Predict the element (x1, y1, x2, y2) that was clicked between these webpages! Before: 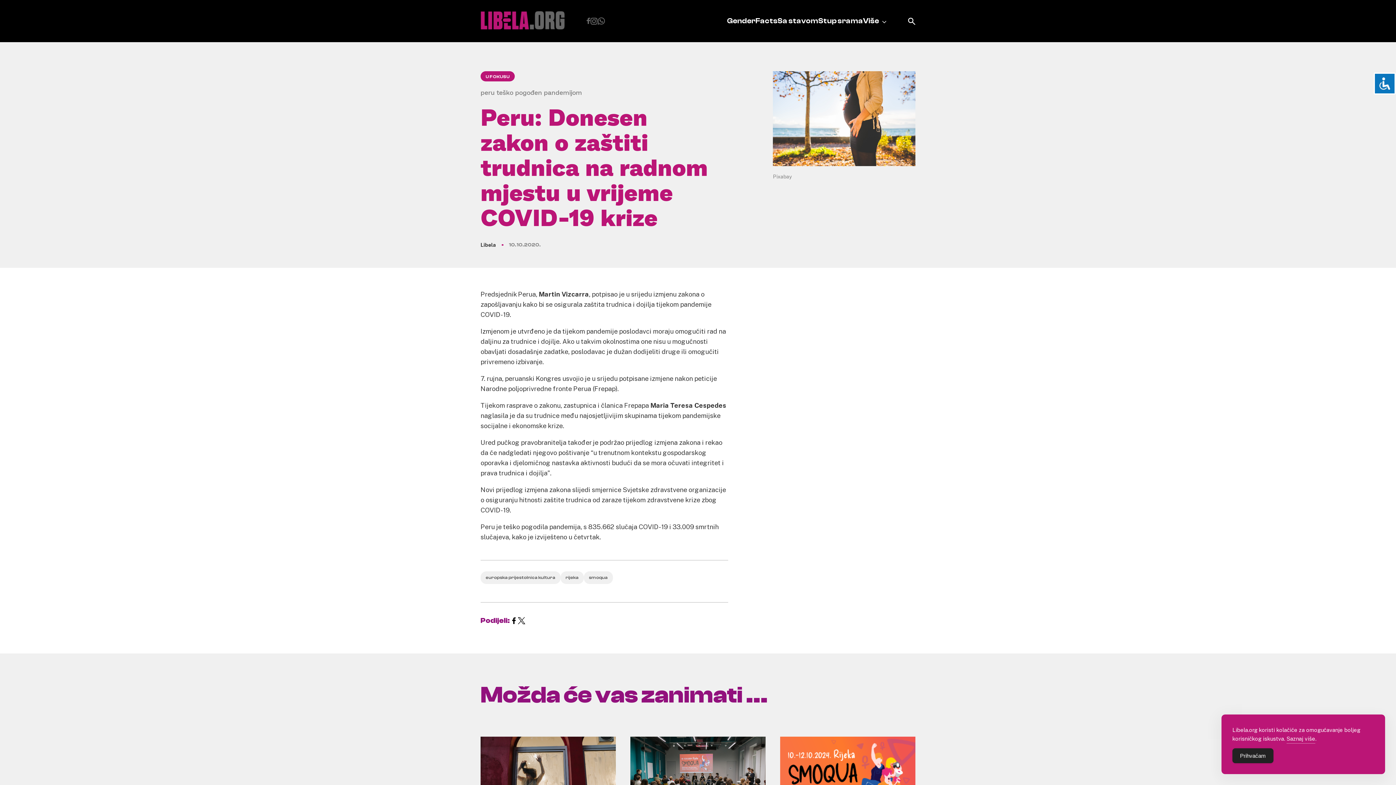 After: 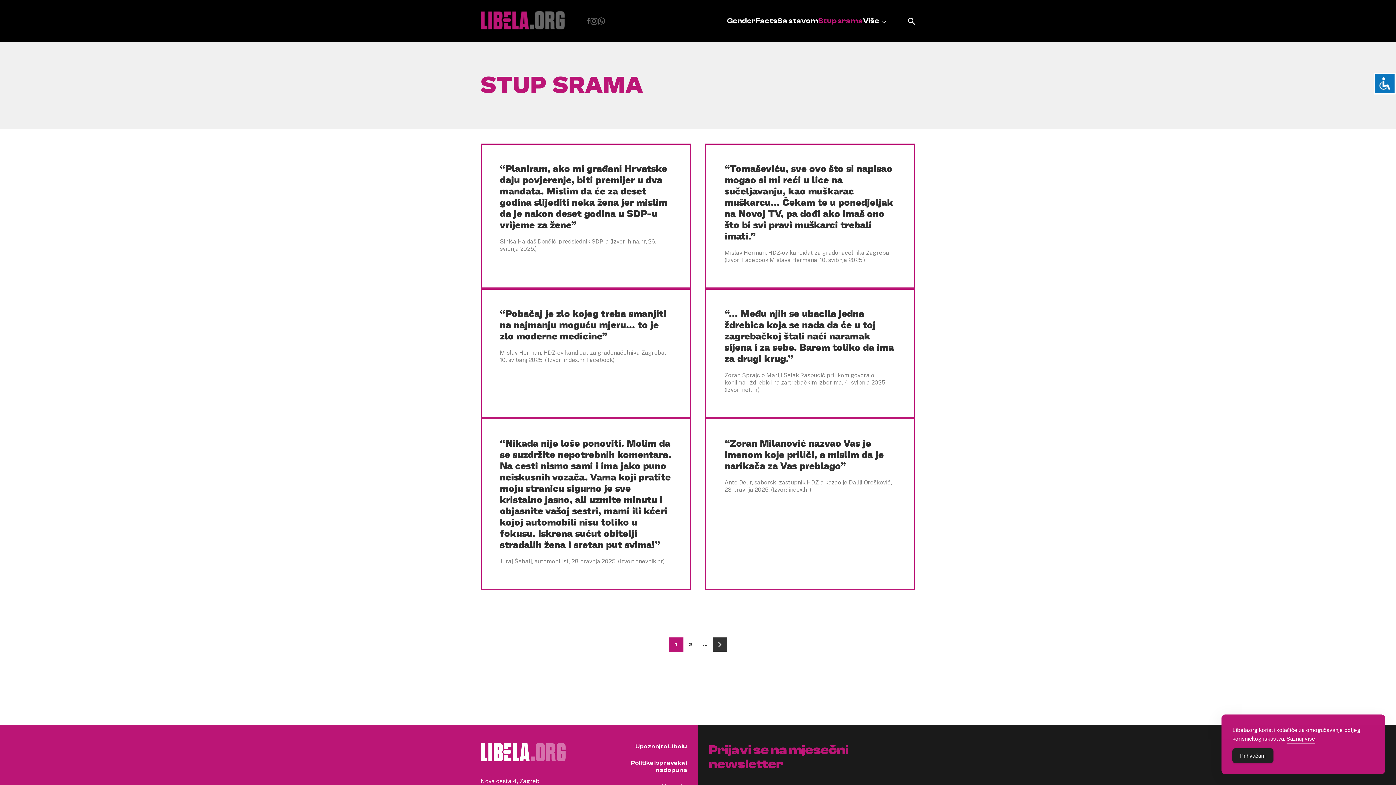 Action: label: Stup srama bbox: (818, 16, 863, 25)